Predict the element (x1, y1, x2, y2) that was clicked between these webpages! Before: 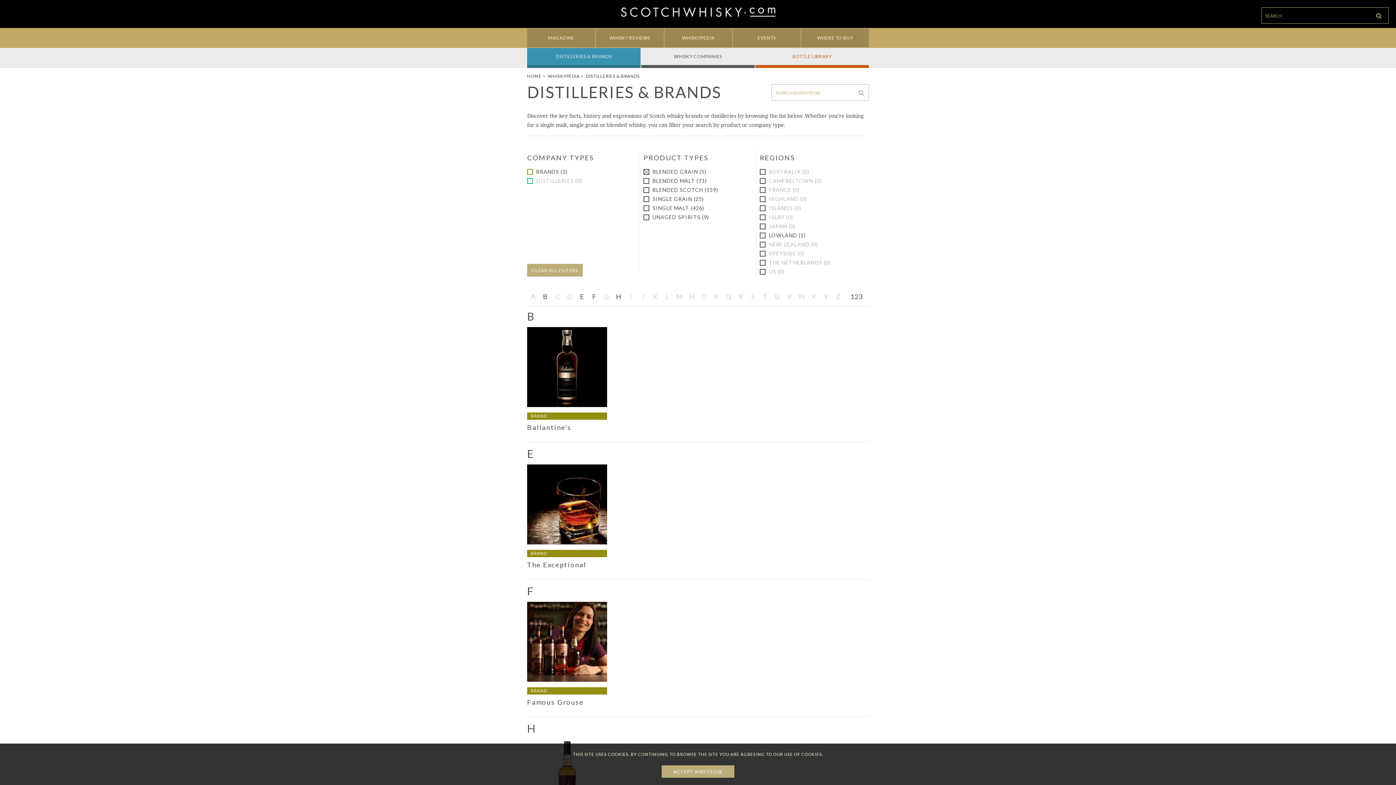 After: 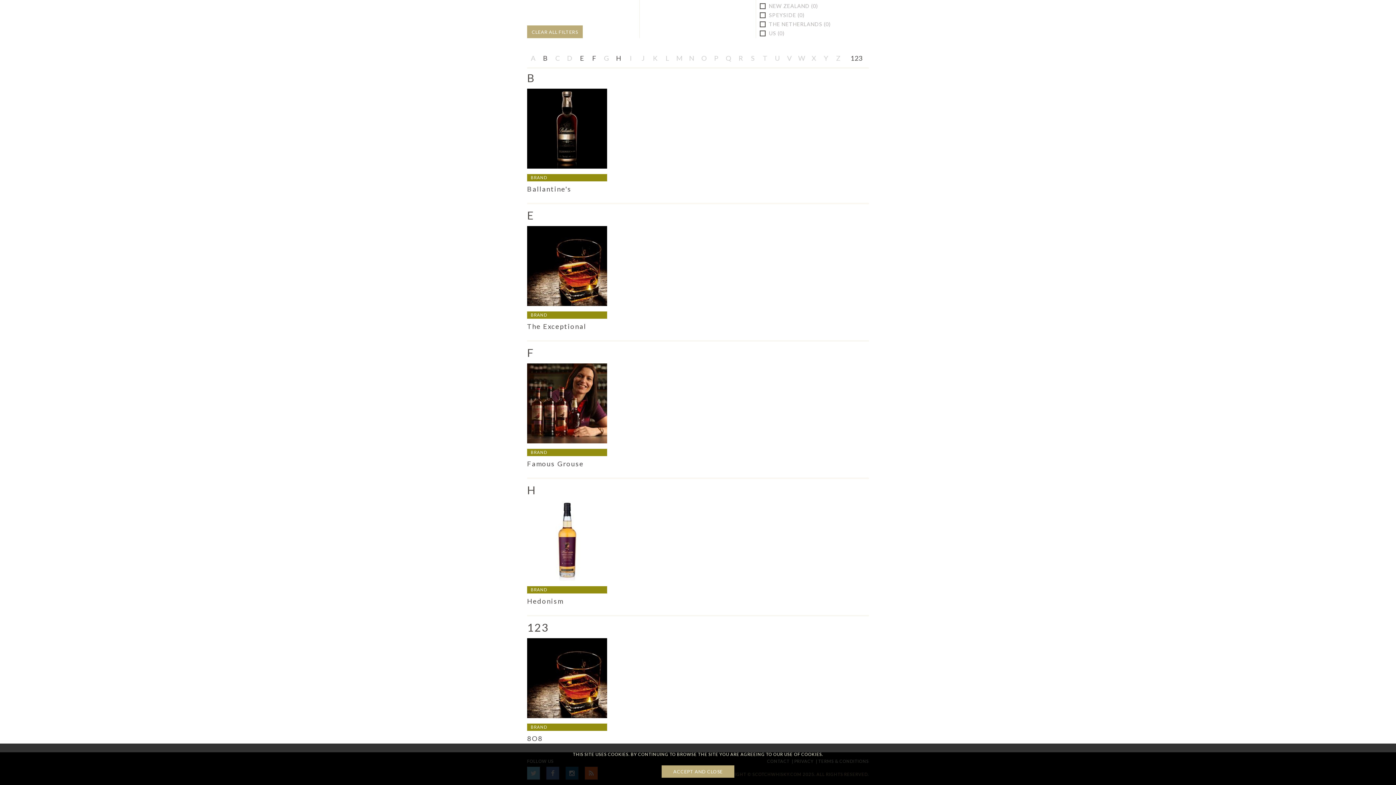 Action: bbox: (844, 291, 869, 302) label: 123